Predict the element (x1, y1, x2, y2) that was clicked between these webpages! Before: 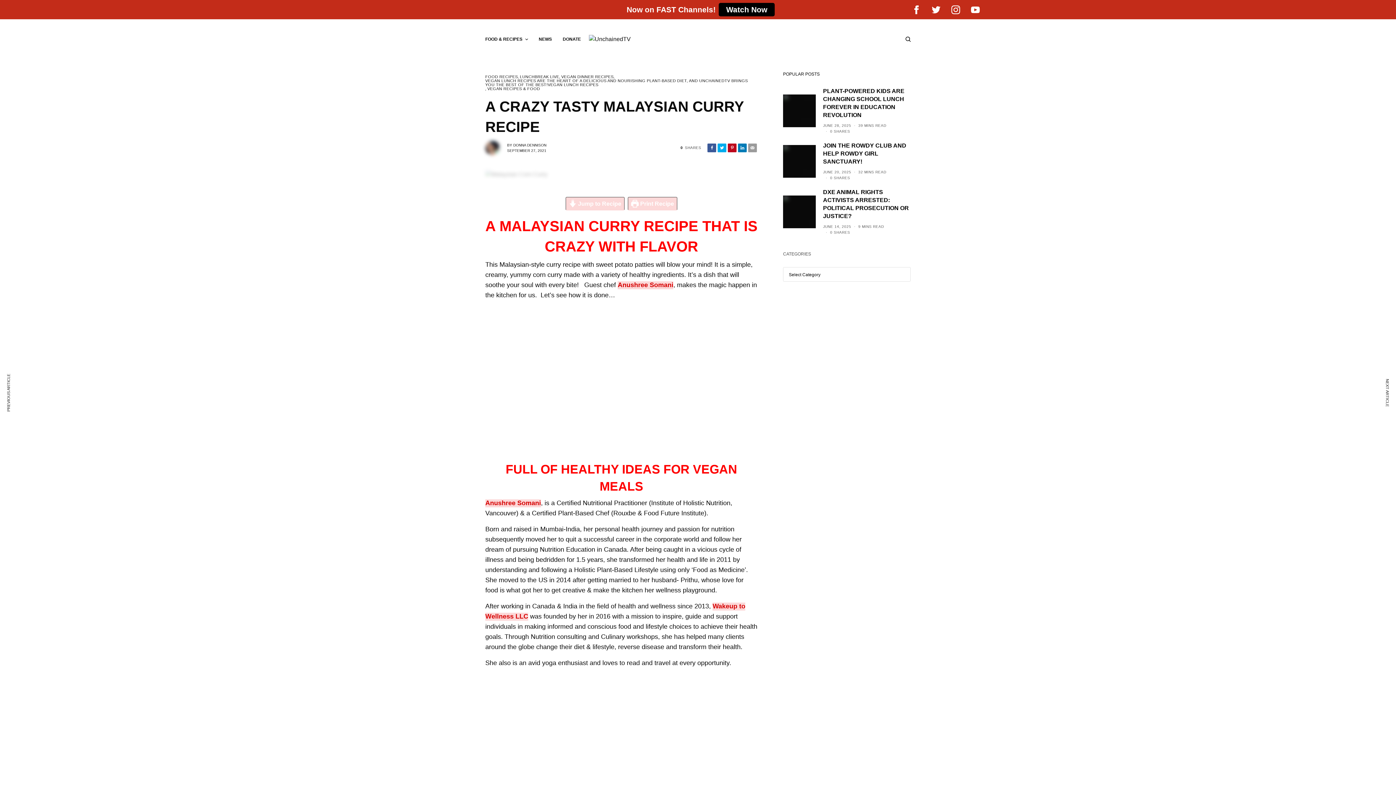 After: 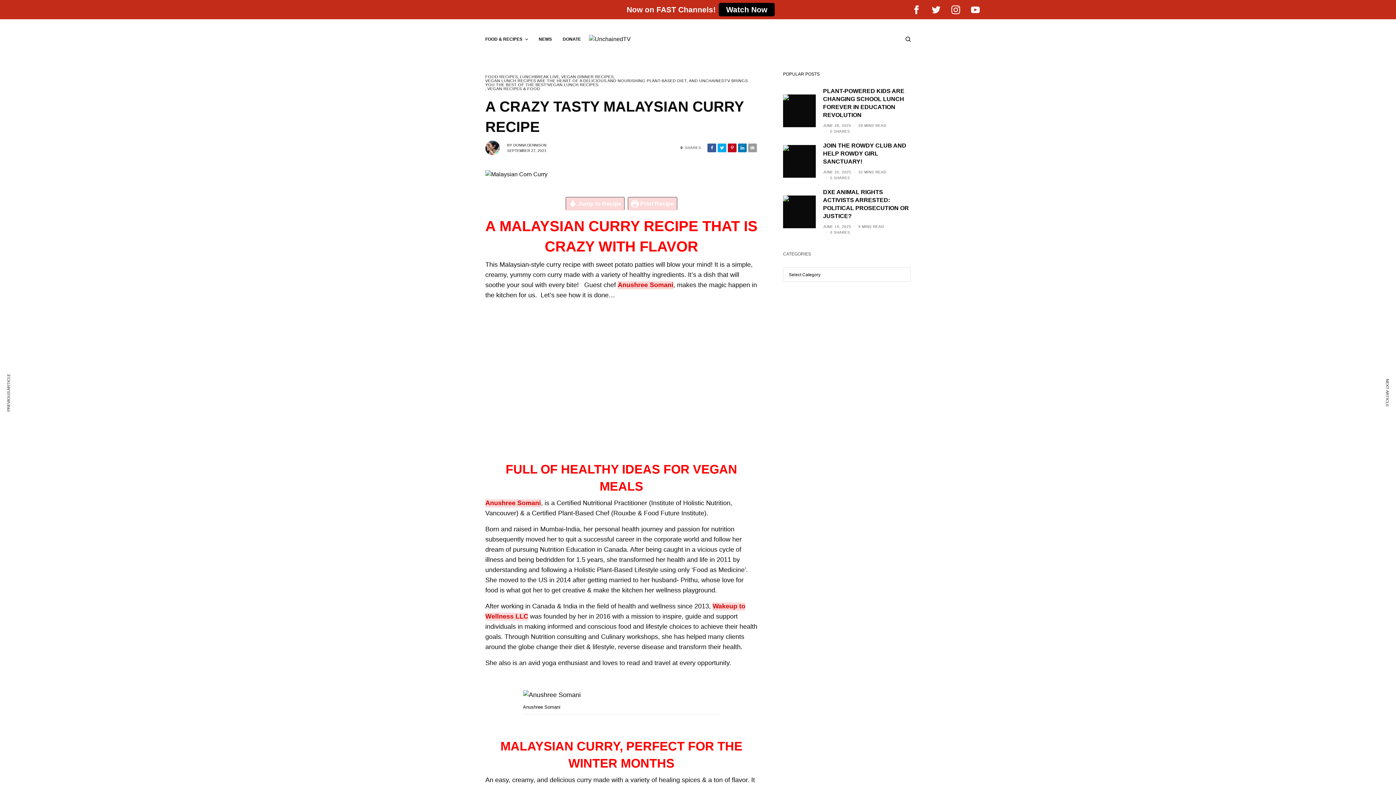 Action: bbox: (951, 8, 960, 15)